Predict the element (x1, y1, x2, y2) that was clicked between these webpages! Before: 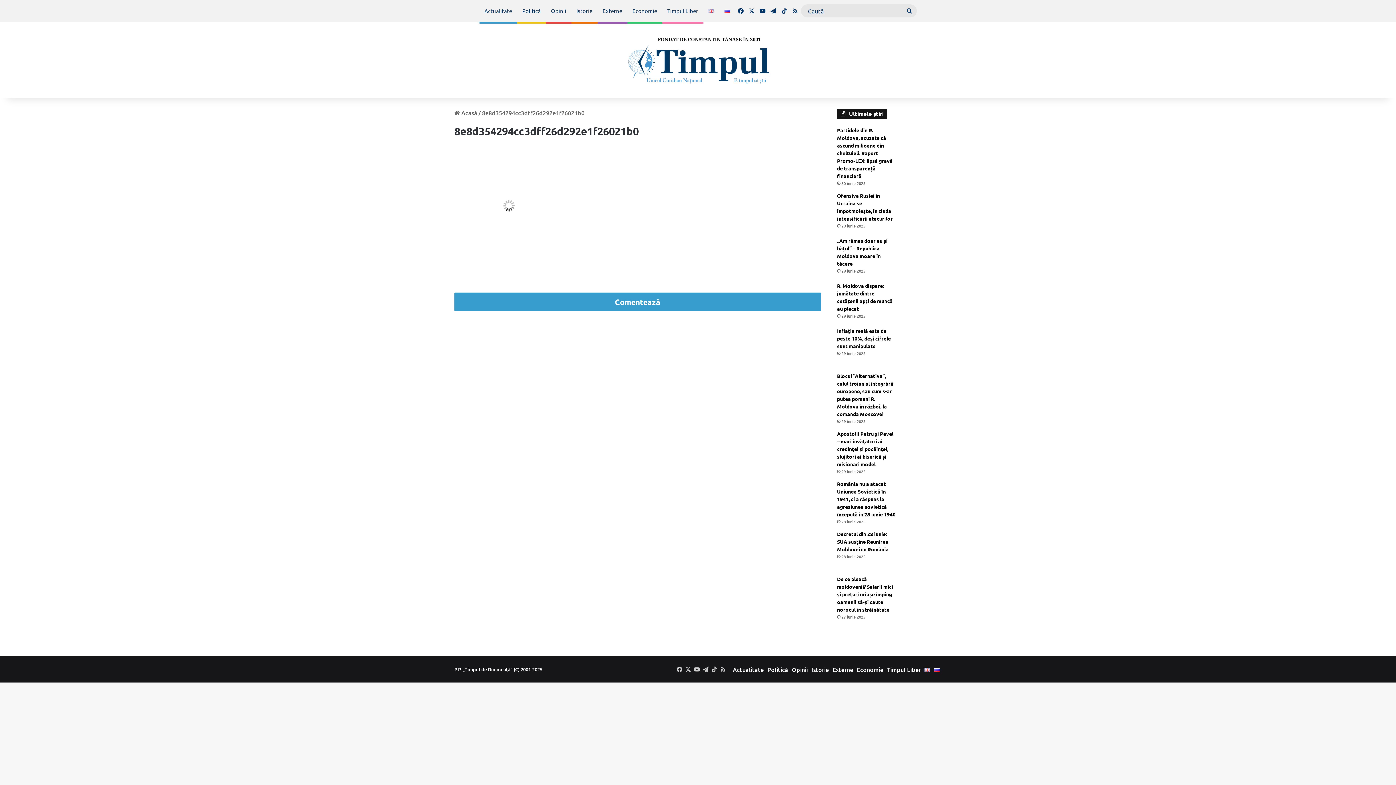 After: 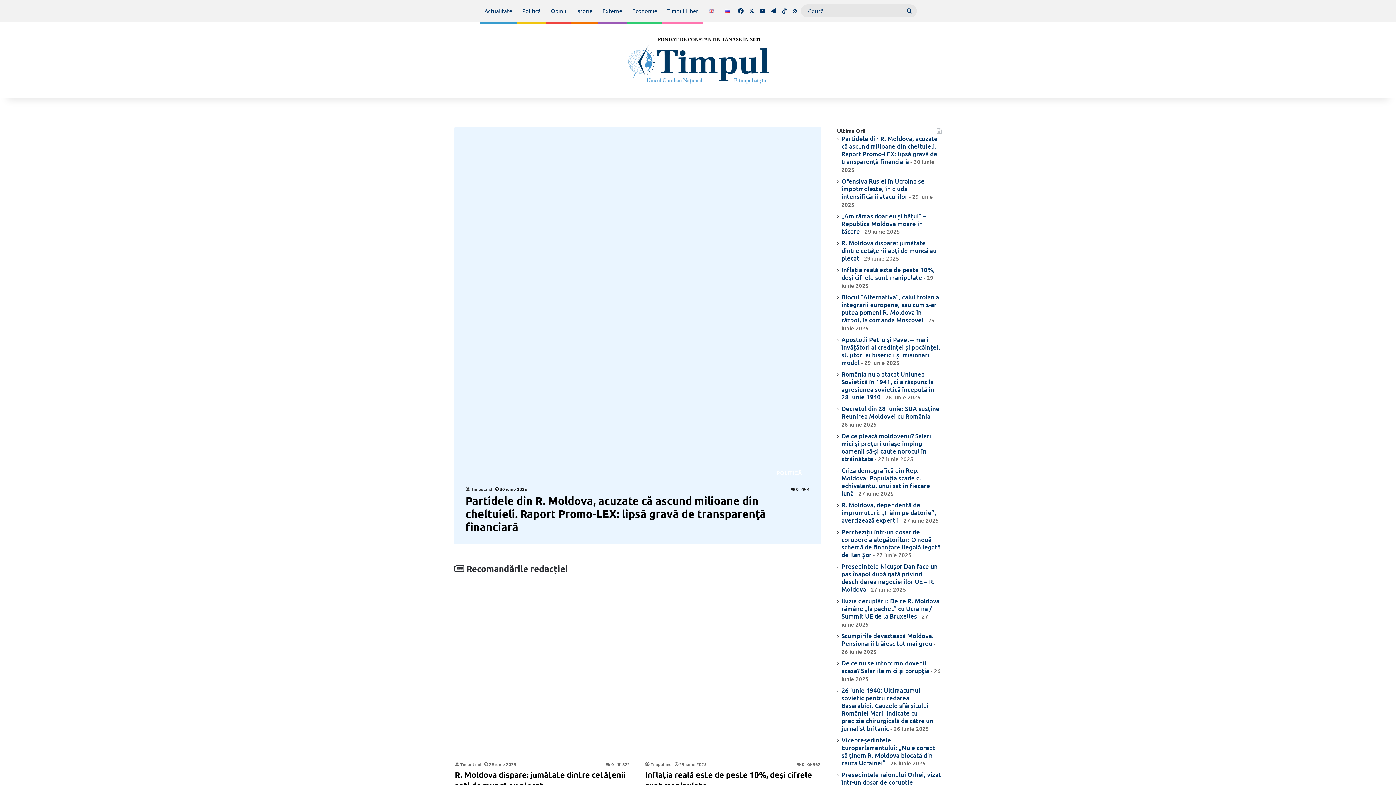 Action: label:  Acasă bbox: (454, 108, 477, 116)